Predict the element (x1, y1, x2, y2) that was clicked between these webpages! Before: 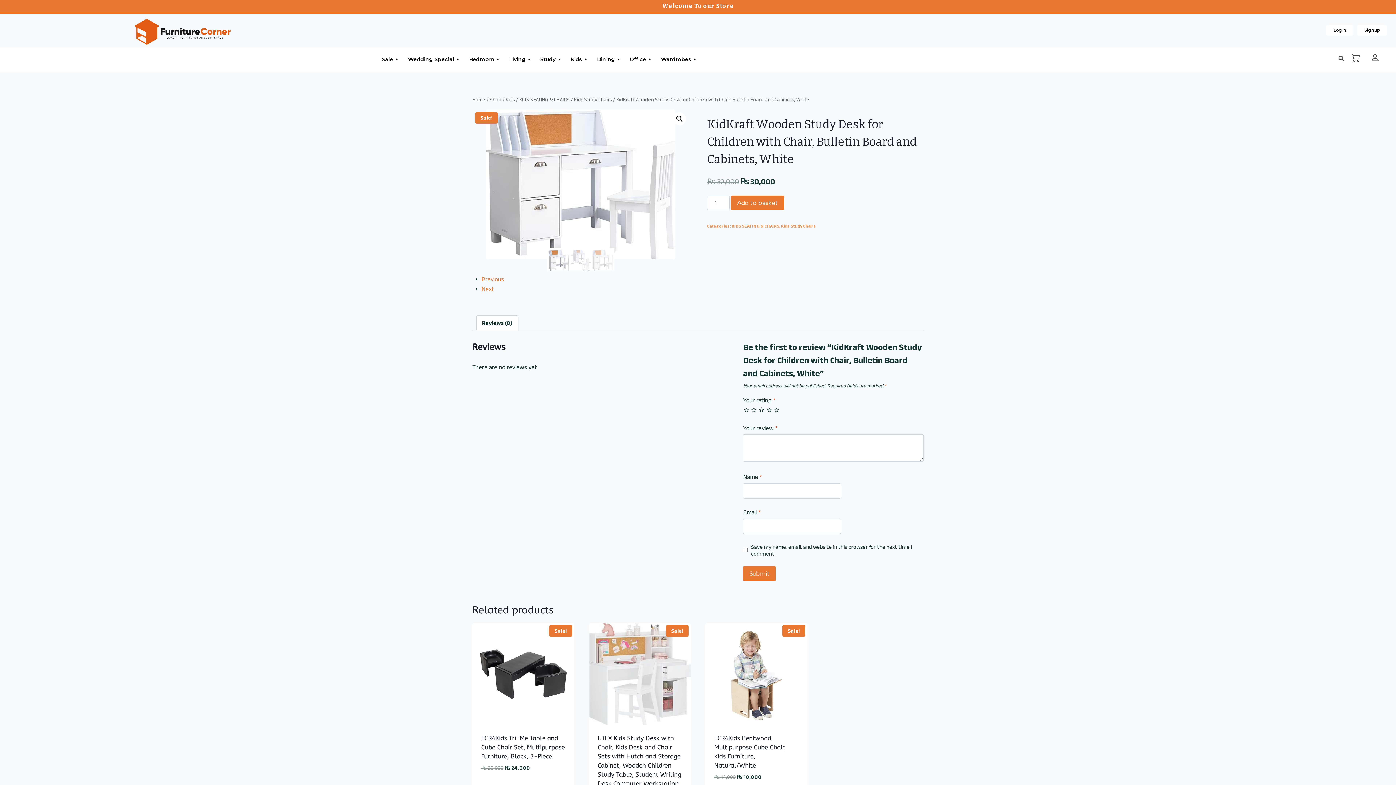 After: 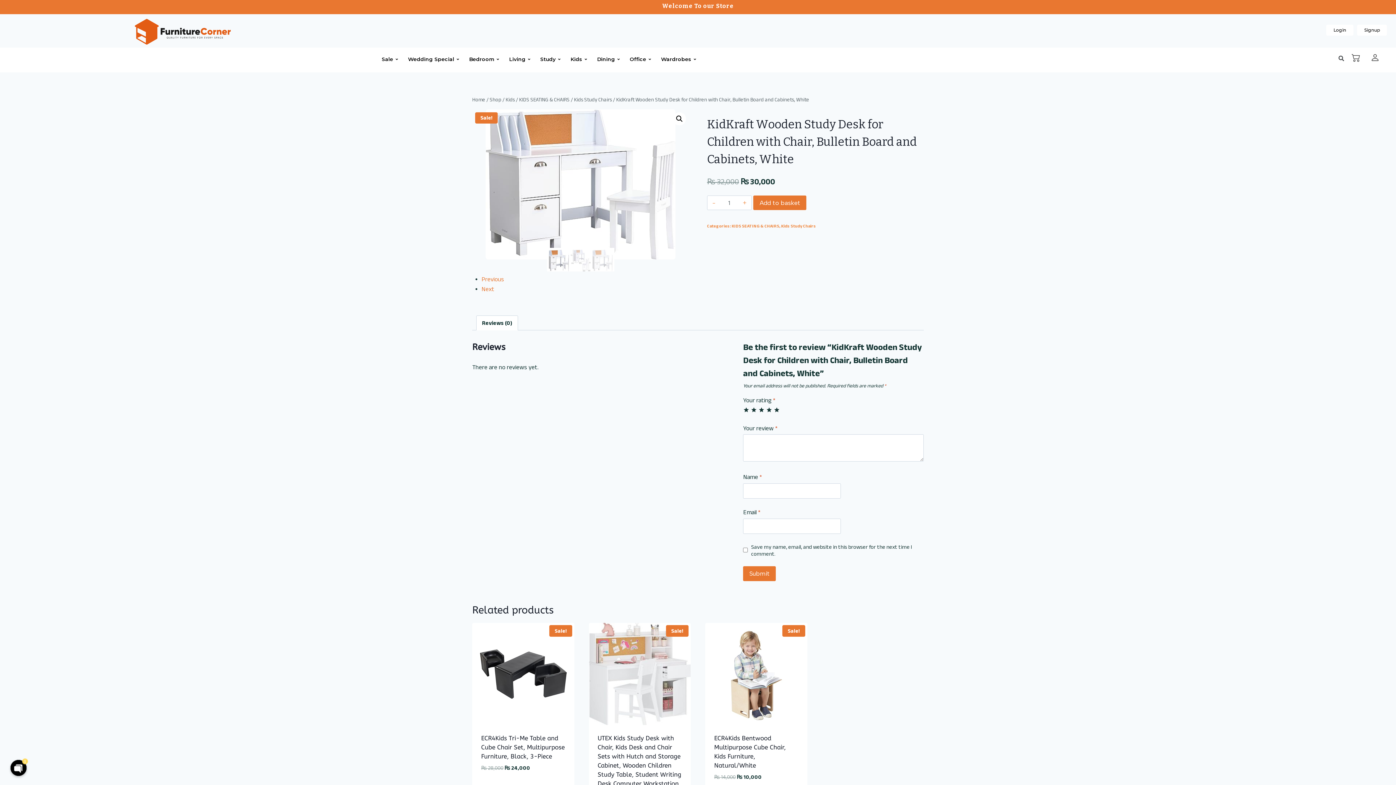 Action: bbox: (773, 406, 780, 413) label: 5